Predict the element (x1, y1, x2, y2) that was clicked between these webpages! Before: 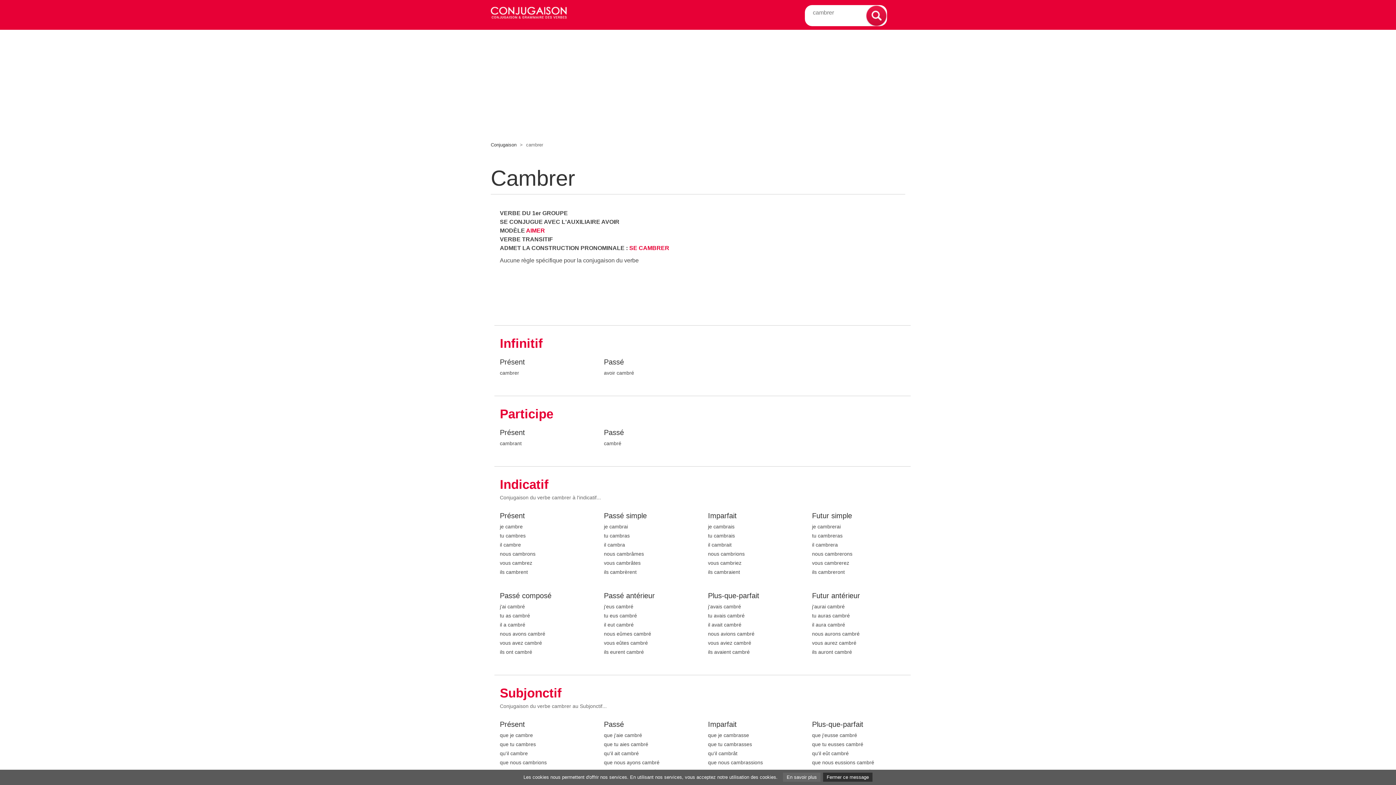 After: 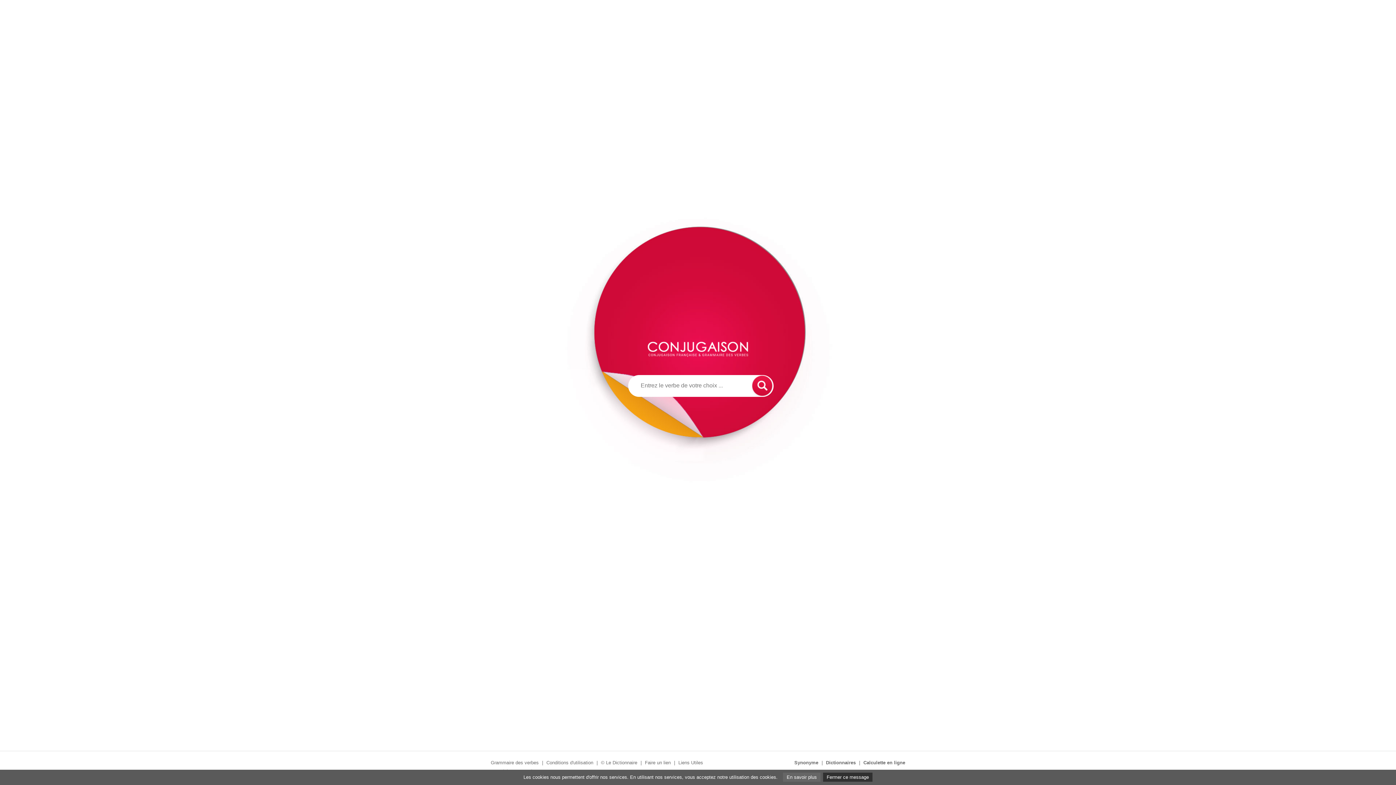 Action: bbox: (490, 9, 567, 14)